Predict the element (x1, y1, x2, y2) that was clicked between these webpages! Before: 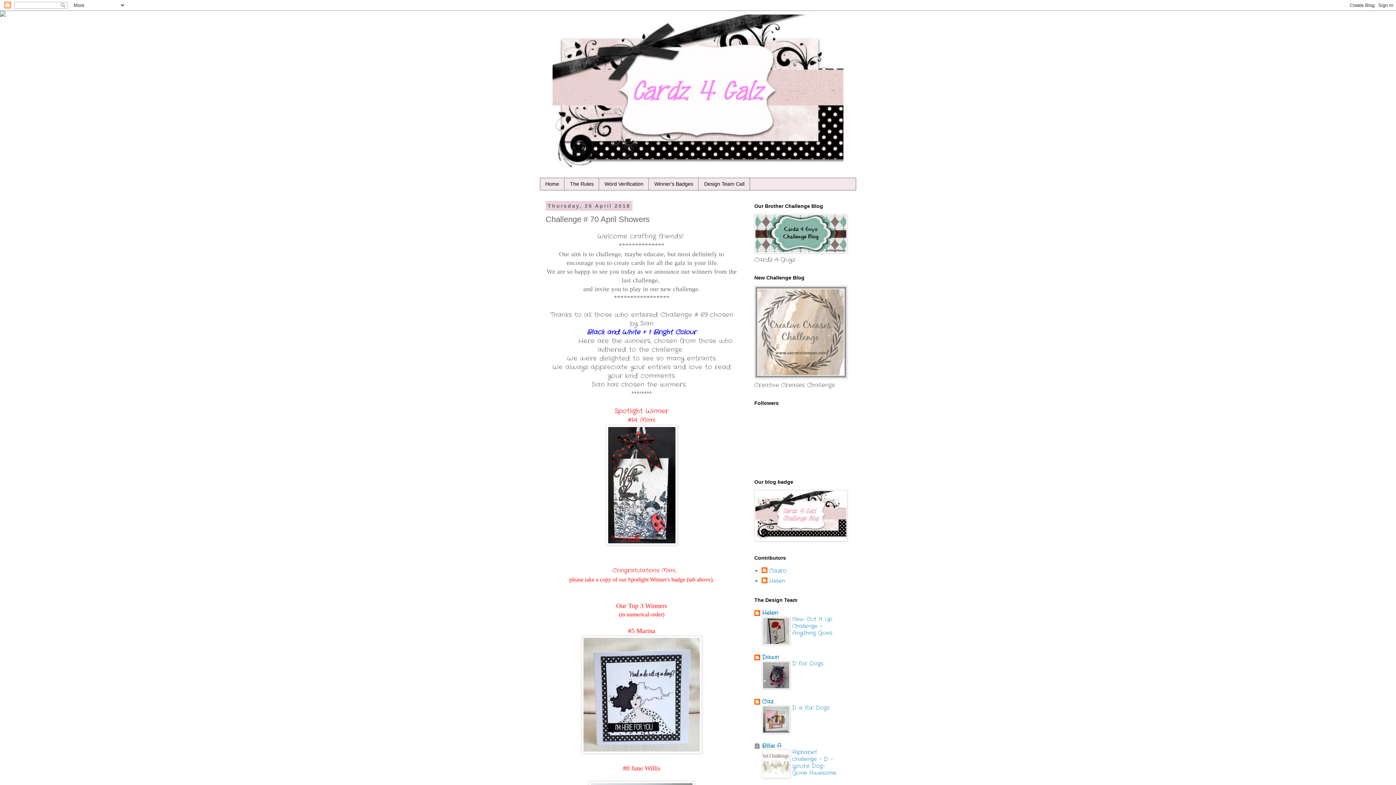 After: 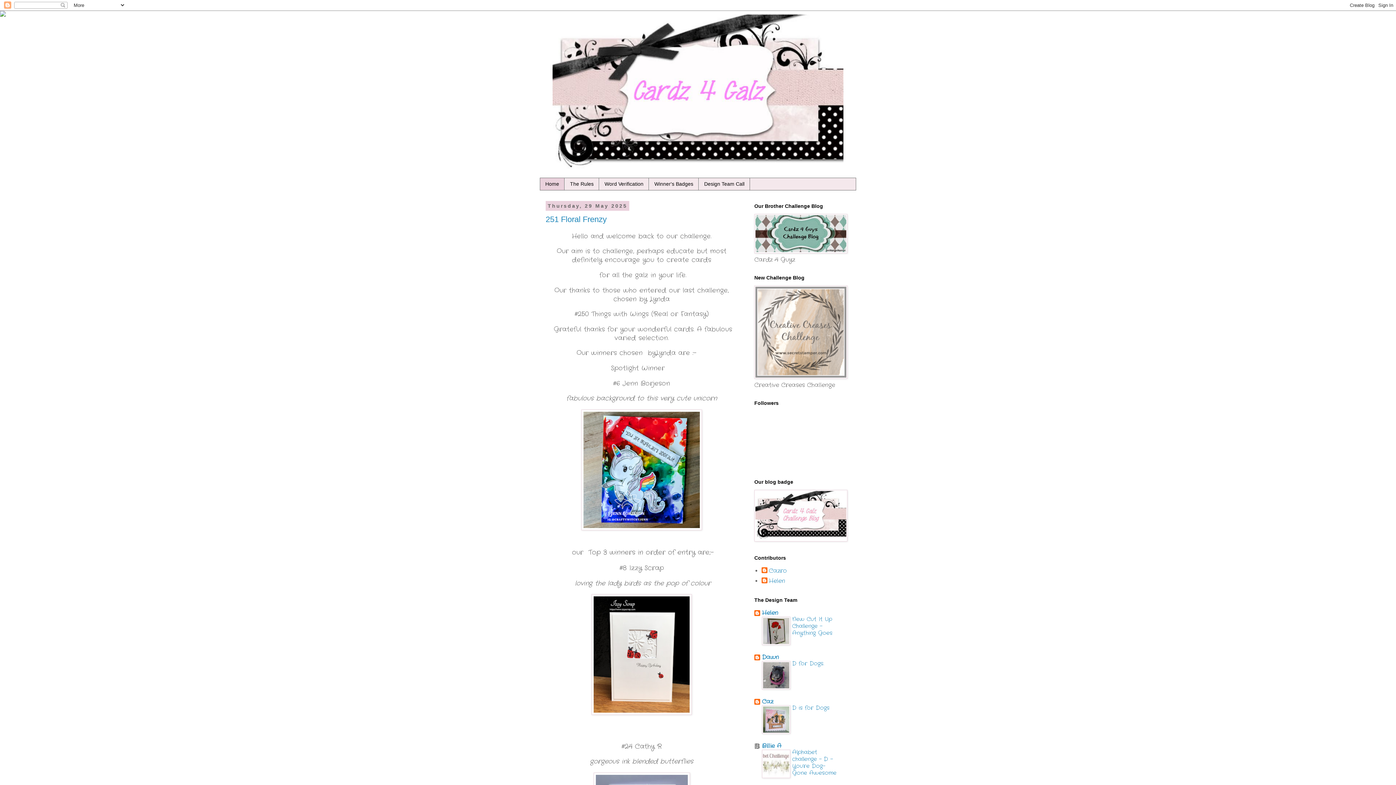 Action: bbox: (540, 14, 856, 177)